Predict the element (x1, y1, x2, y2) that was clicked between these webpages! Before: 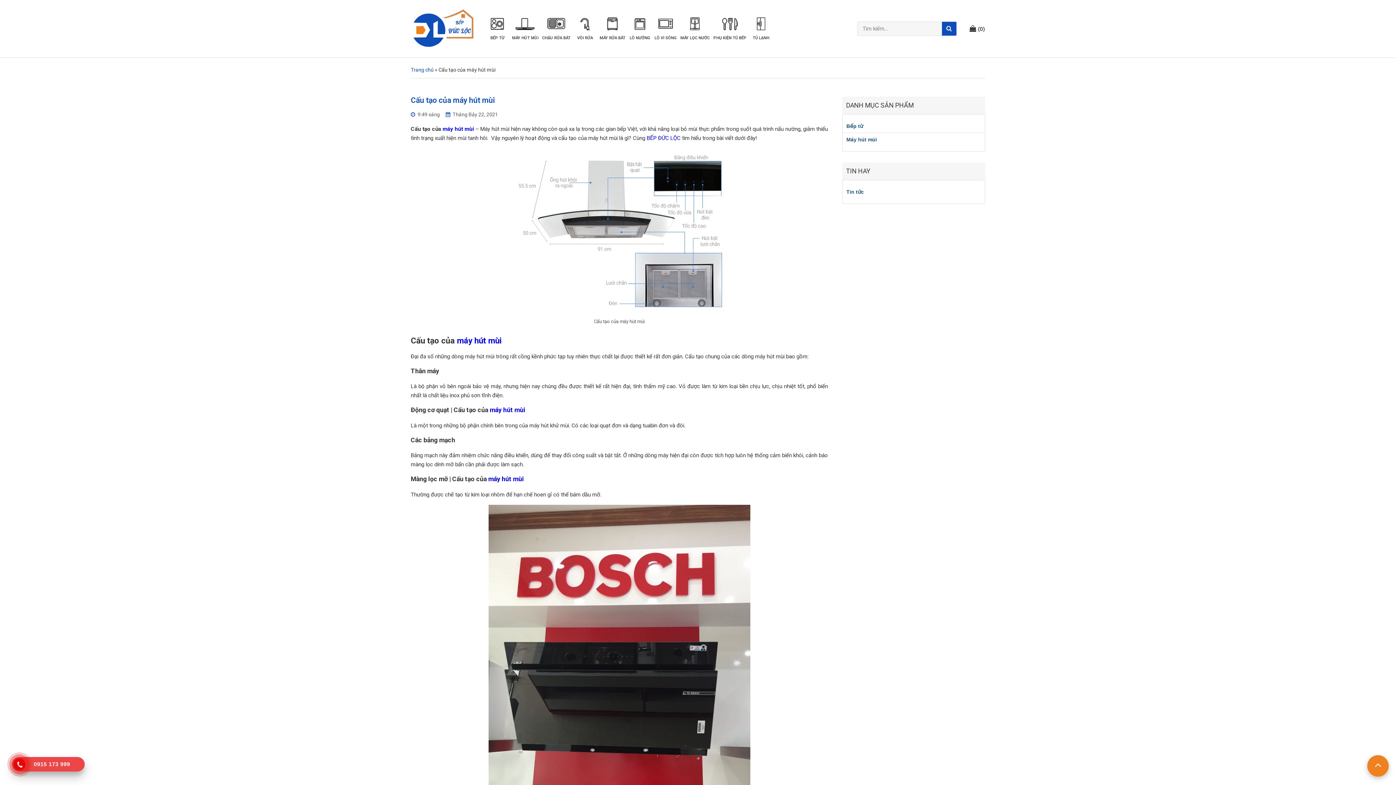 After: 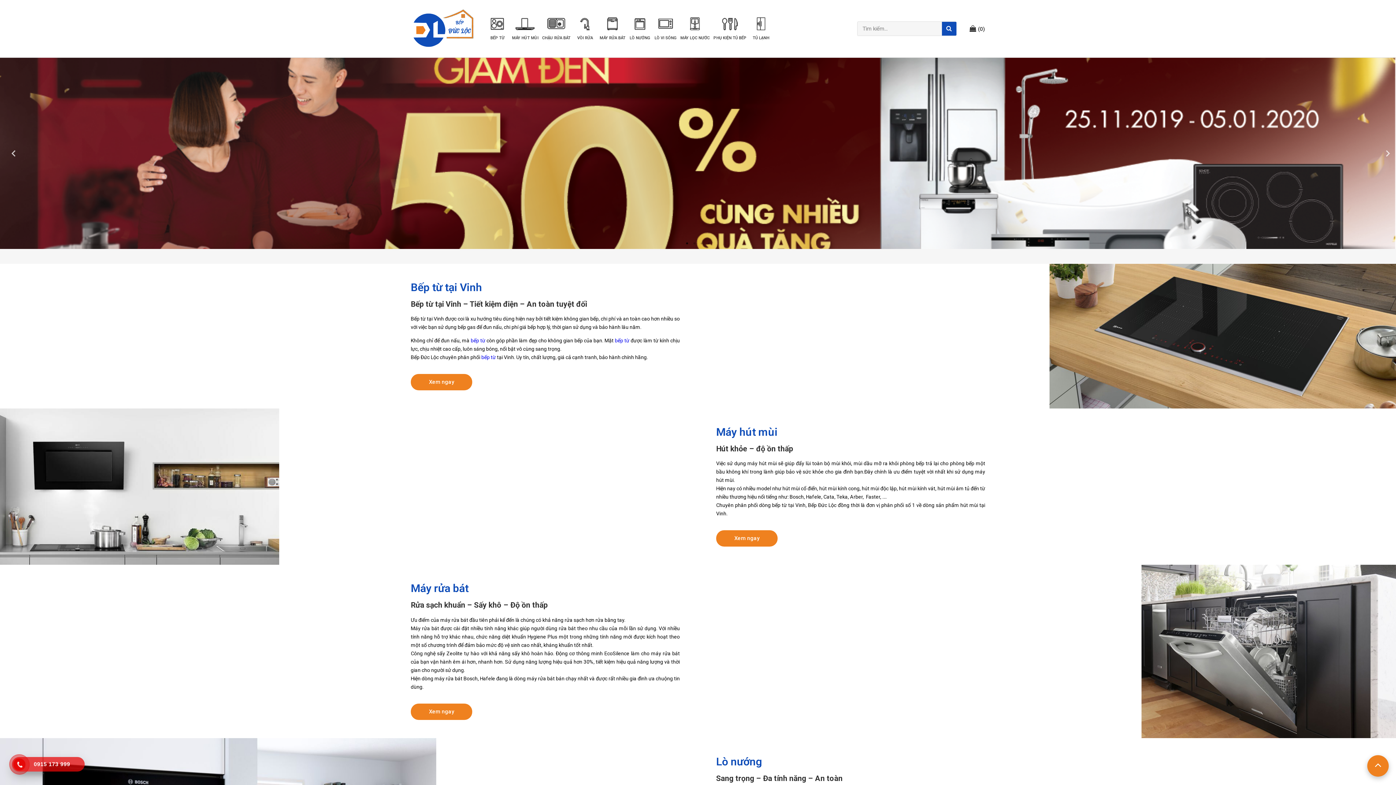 Action: label: Tháng Bảy 22, 2021 bbox: (445, 111, 498, 117)